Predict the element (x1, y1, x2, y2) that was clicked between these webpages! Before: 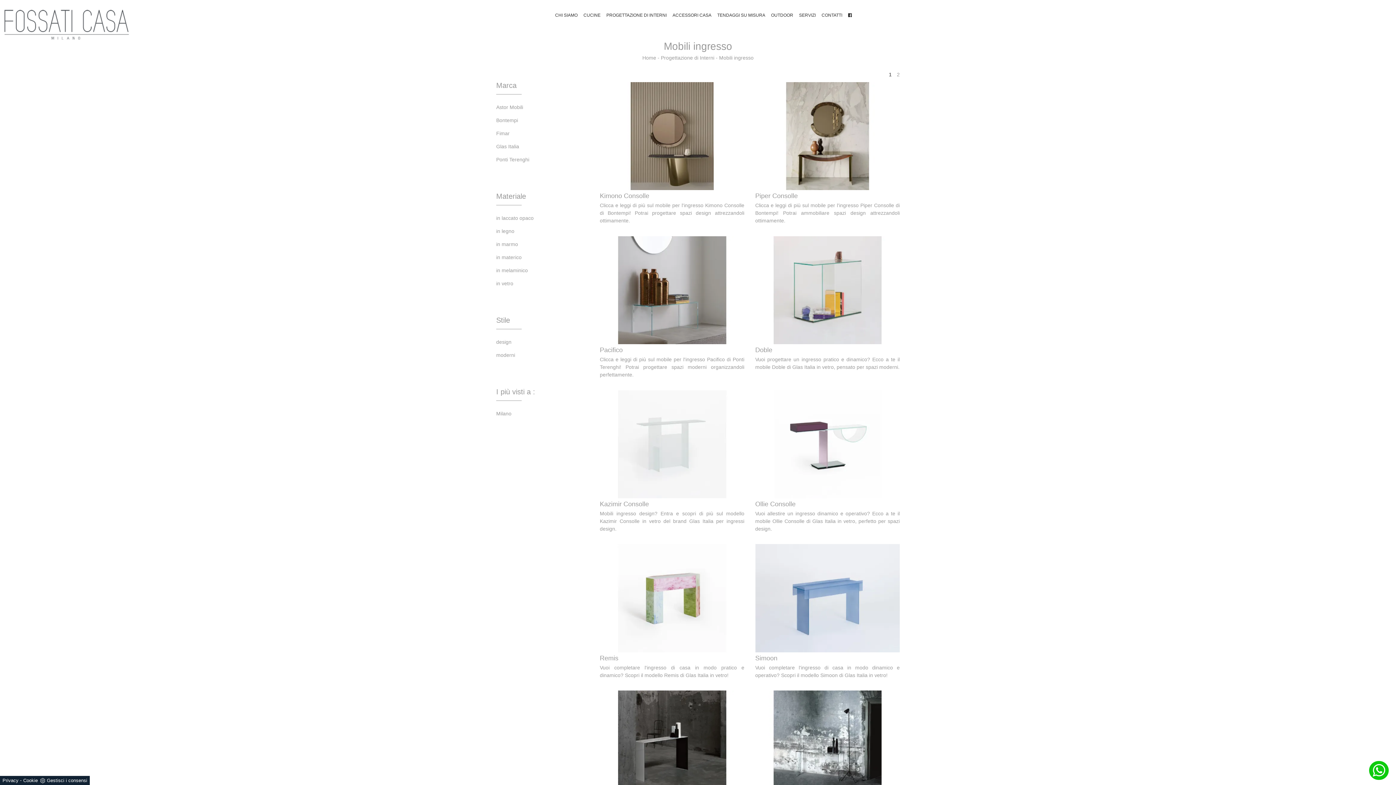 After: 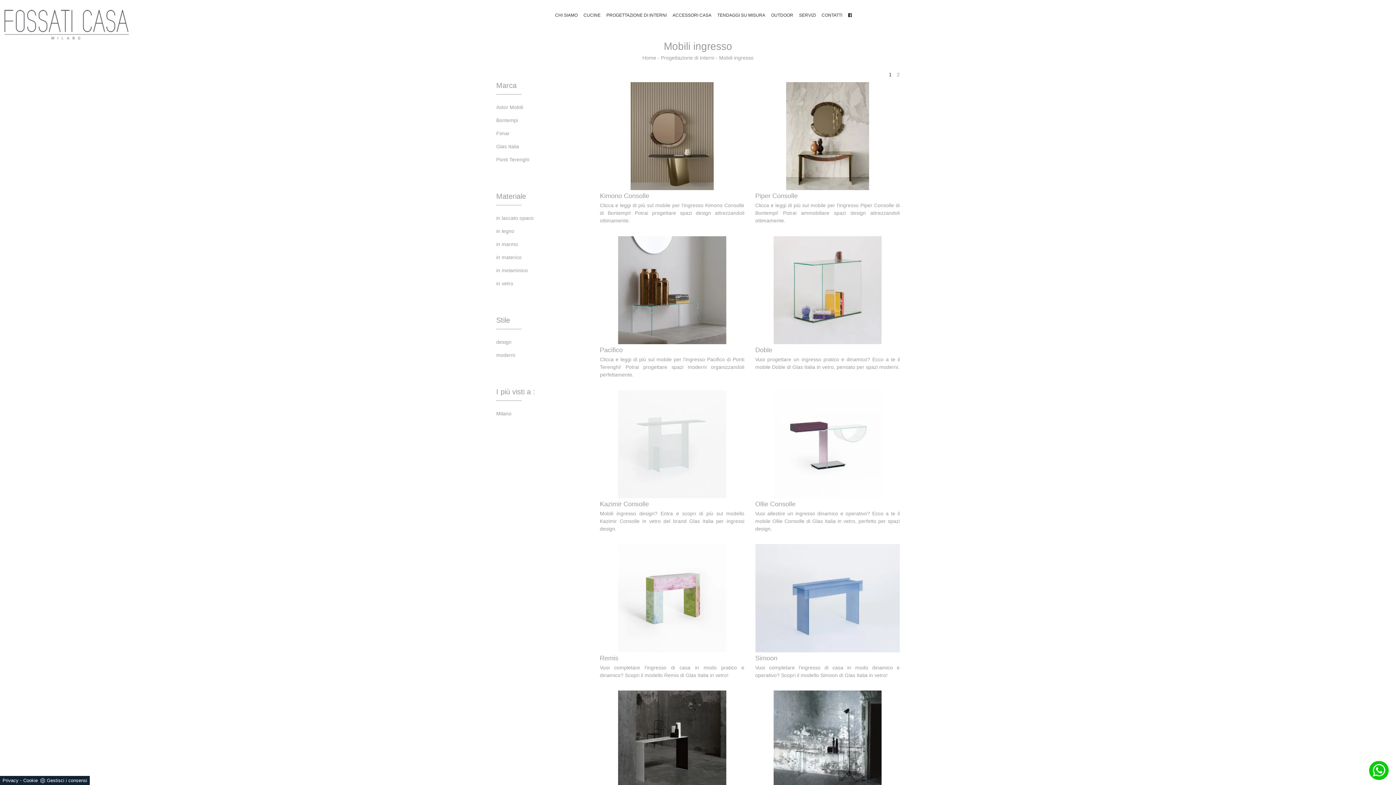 Action: bbox: (889, 71, 892, 77) label: 1